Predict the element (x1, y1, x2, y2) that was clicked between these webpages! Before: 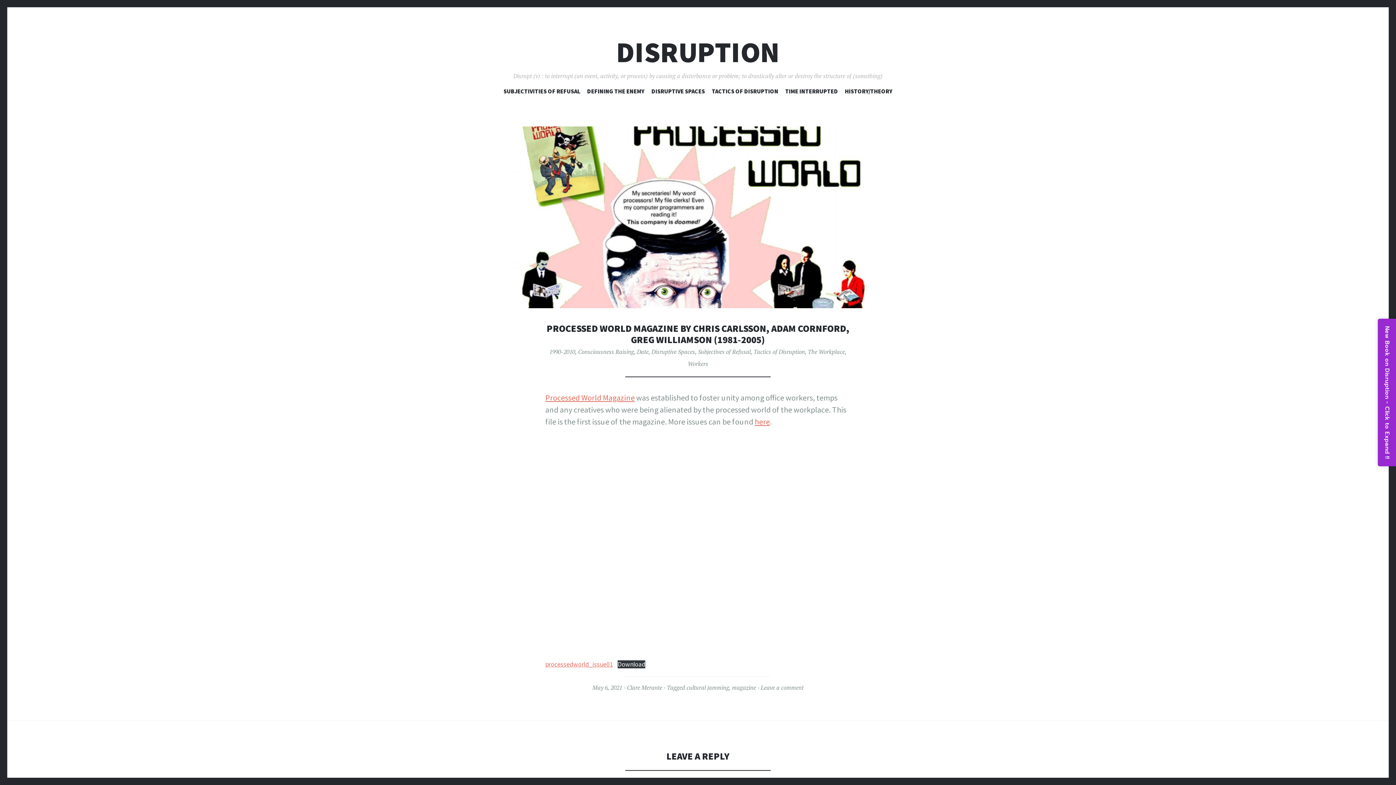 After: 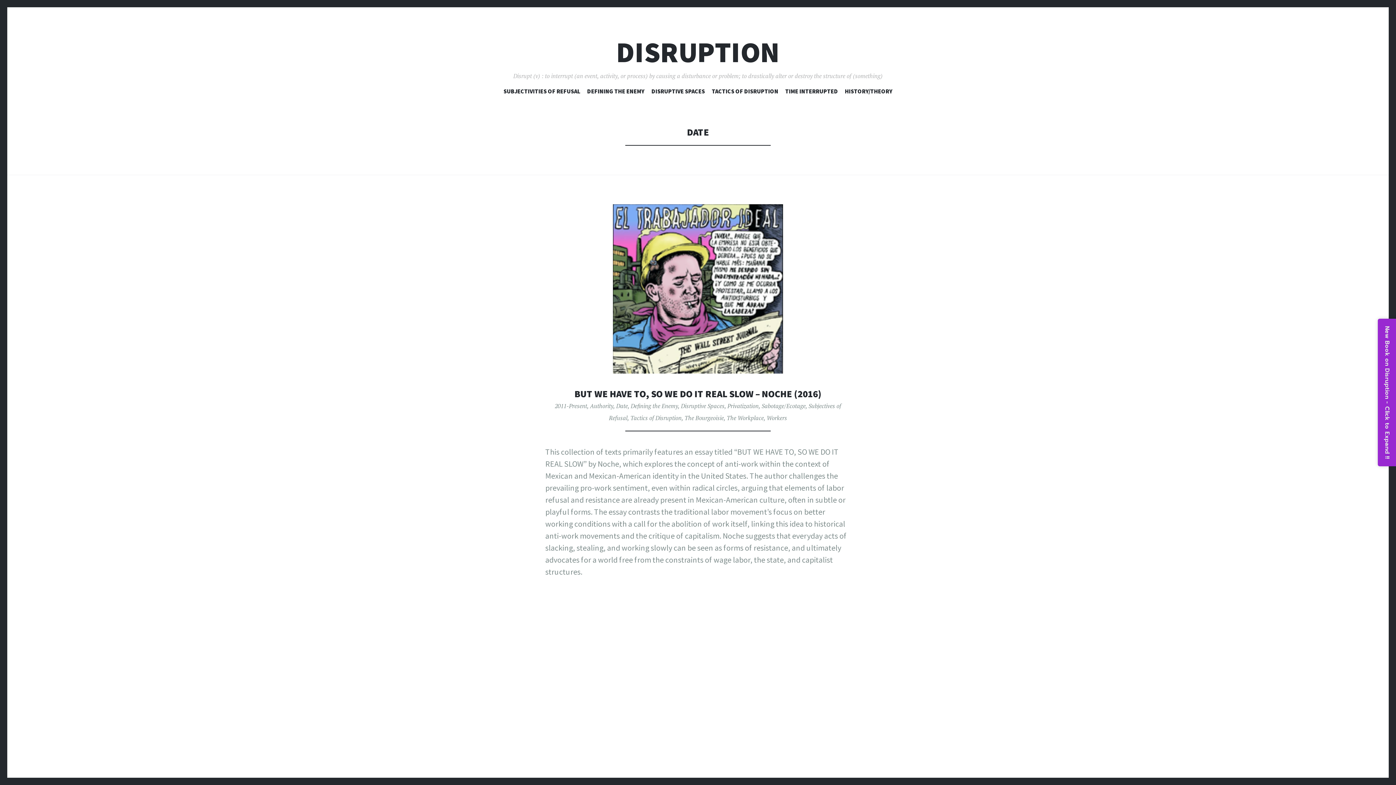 Action: label: Date bbox: (637, 348, 648, 356)